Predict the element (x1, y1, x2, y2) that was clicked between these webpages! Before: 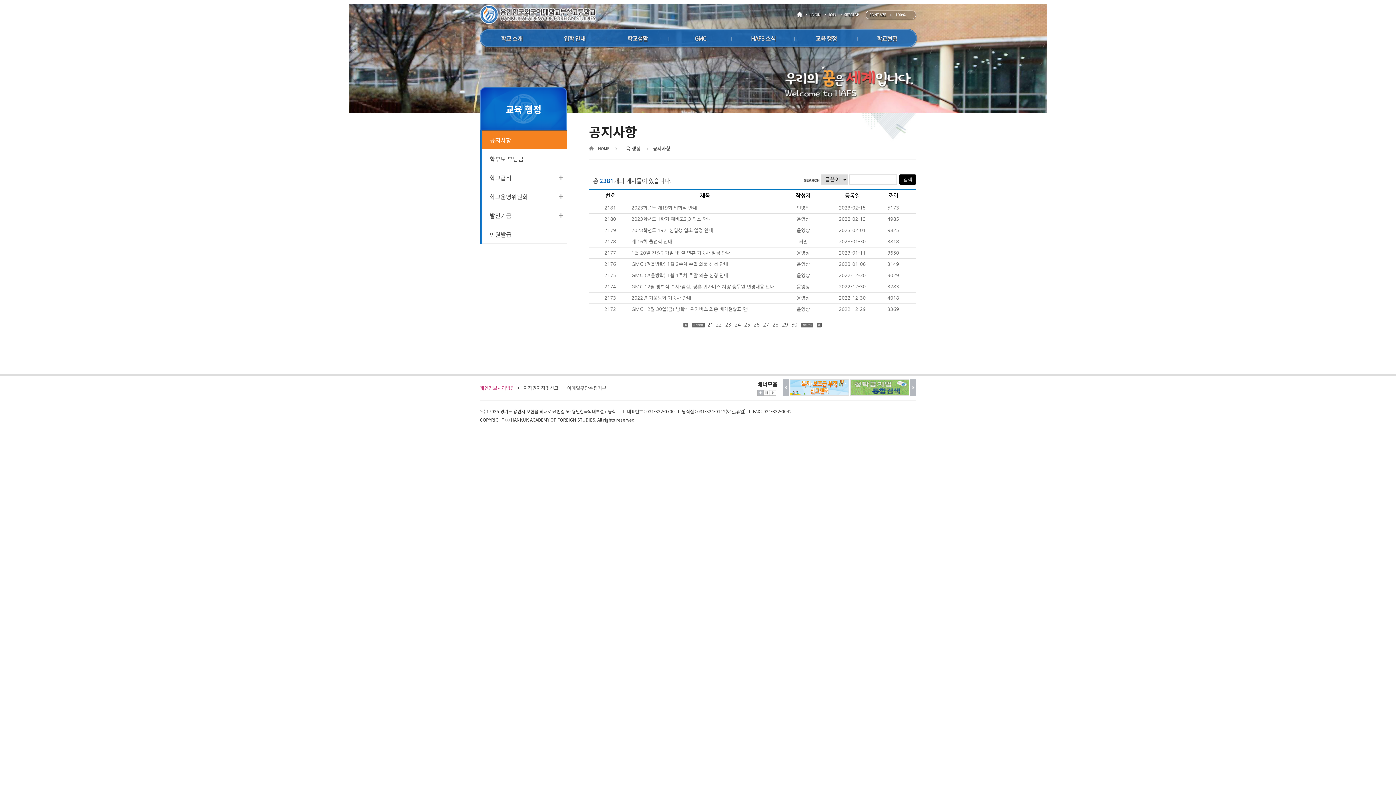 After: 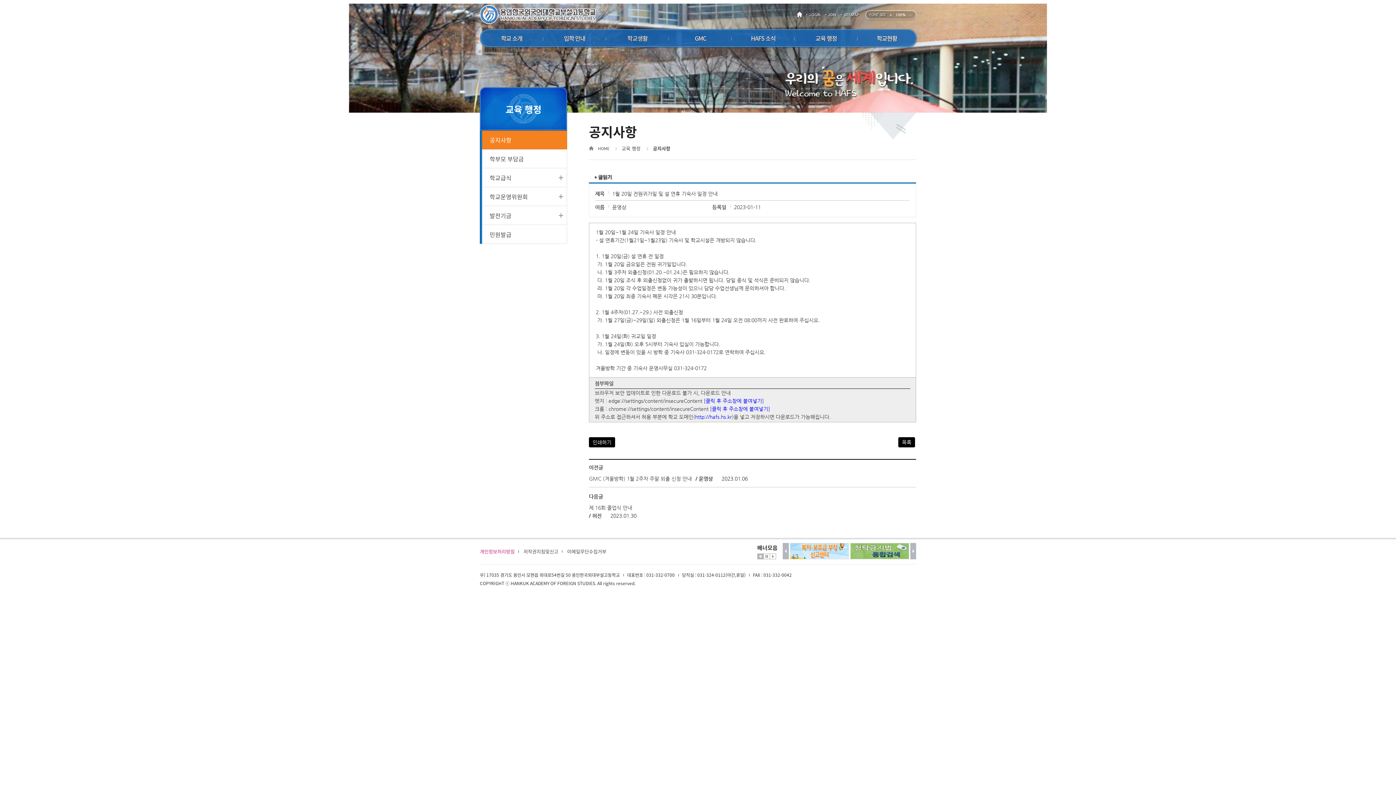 Action: label: 2177
1월 20일 전원귀가일 및 설 연휴 기숙사 일정 안내
윤영상
2023-01-11
3650 bbox: (589, 247, 916, 258)